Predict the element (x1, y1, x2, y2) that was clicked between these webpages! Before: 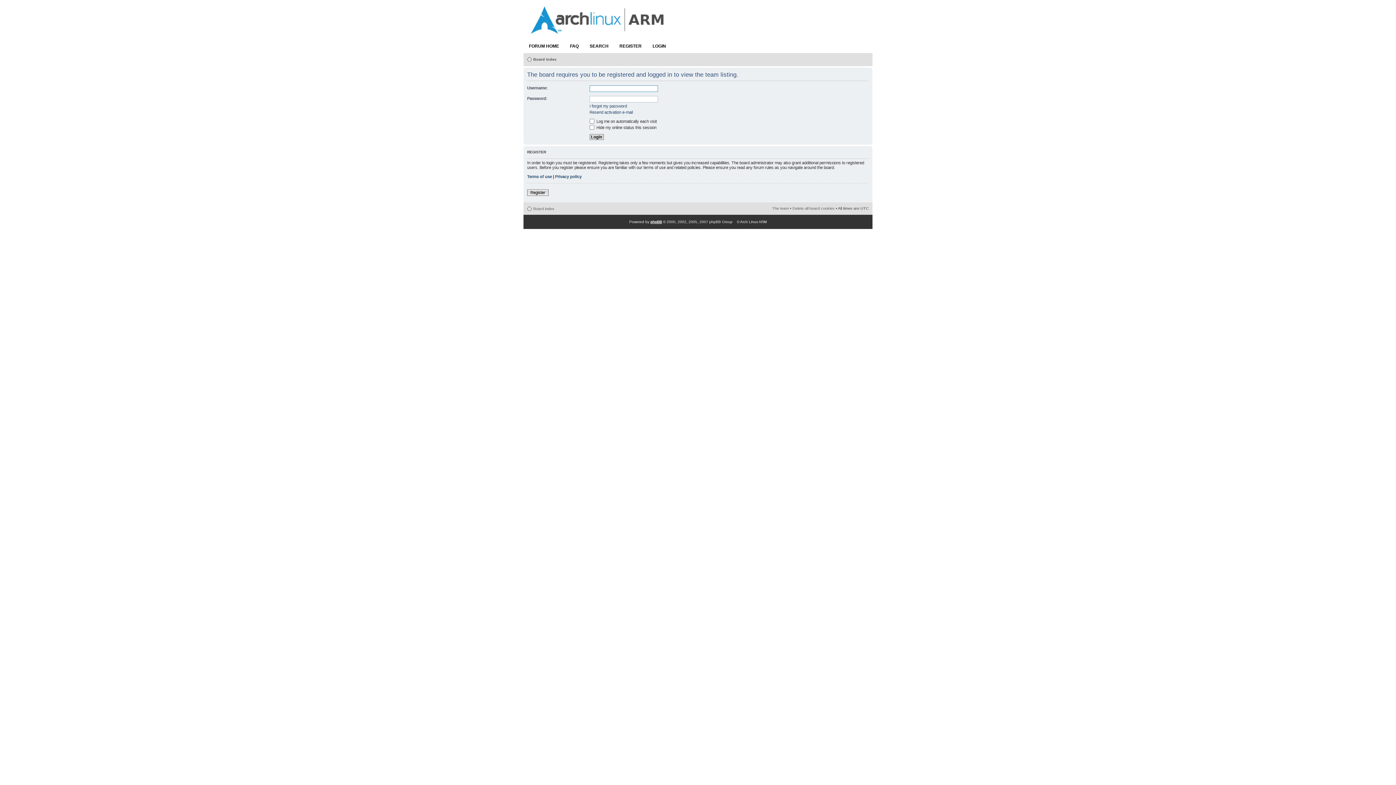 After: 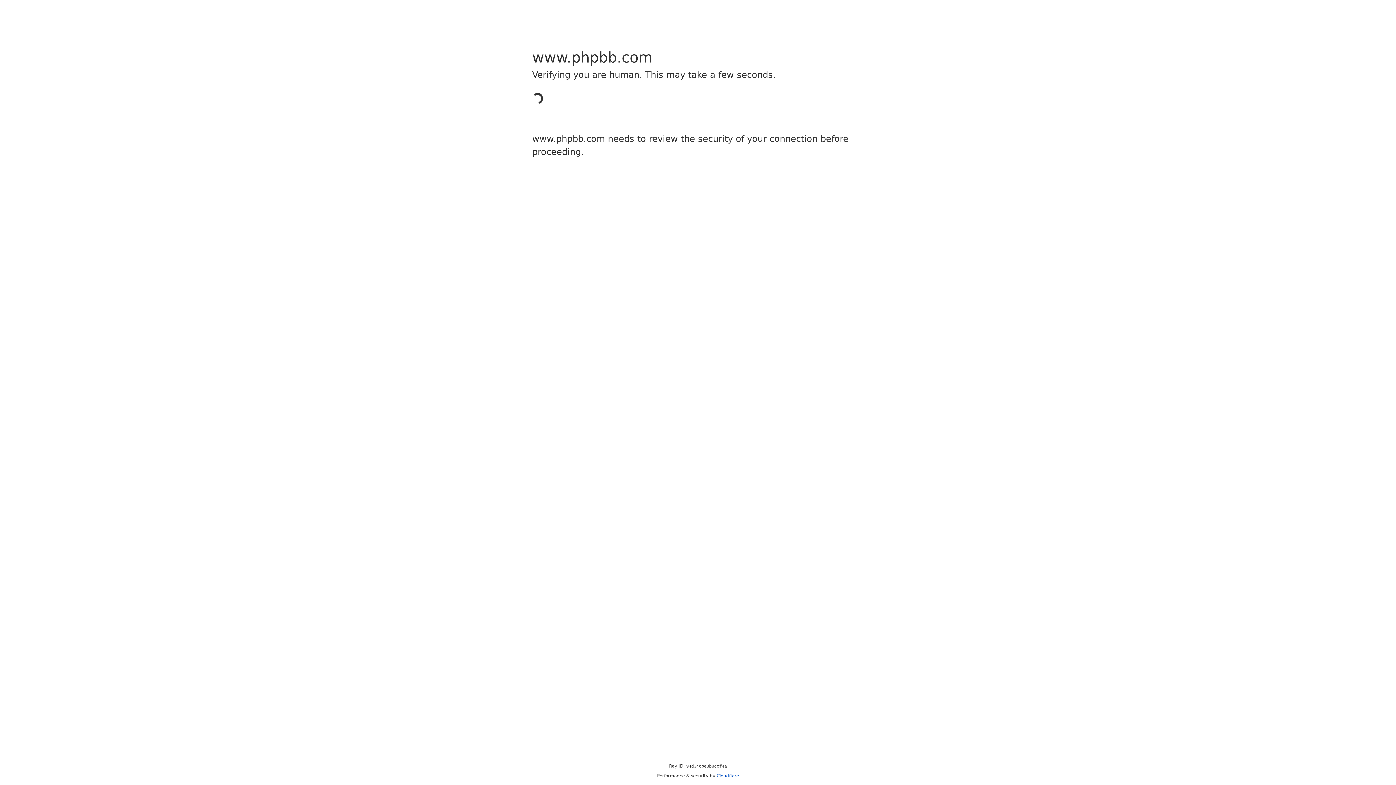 Action: label: phpBB bbox: (650, 219, 662, 223)